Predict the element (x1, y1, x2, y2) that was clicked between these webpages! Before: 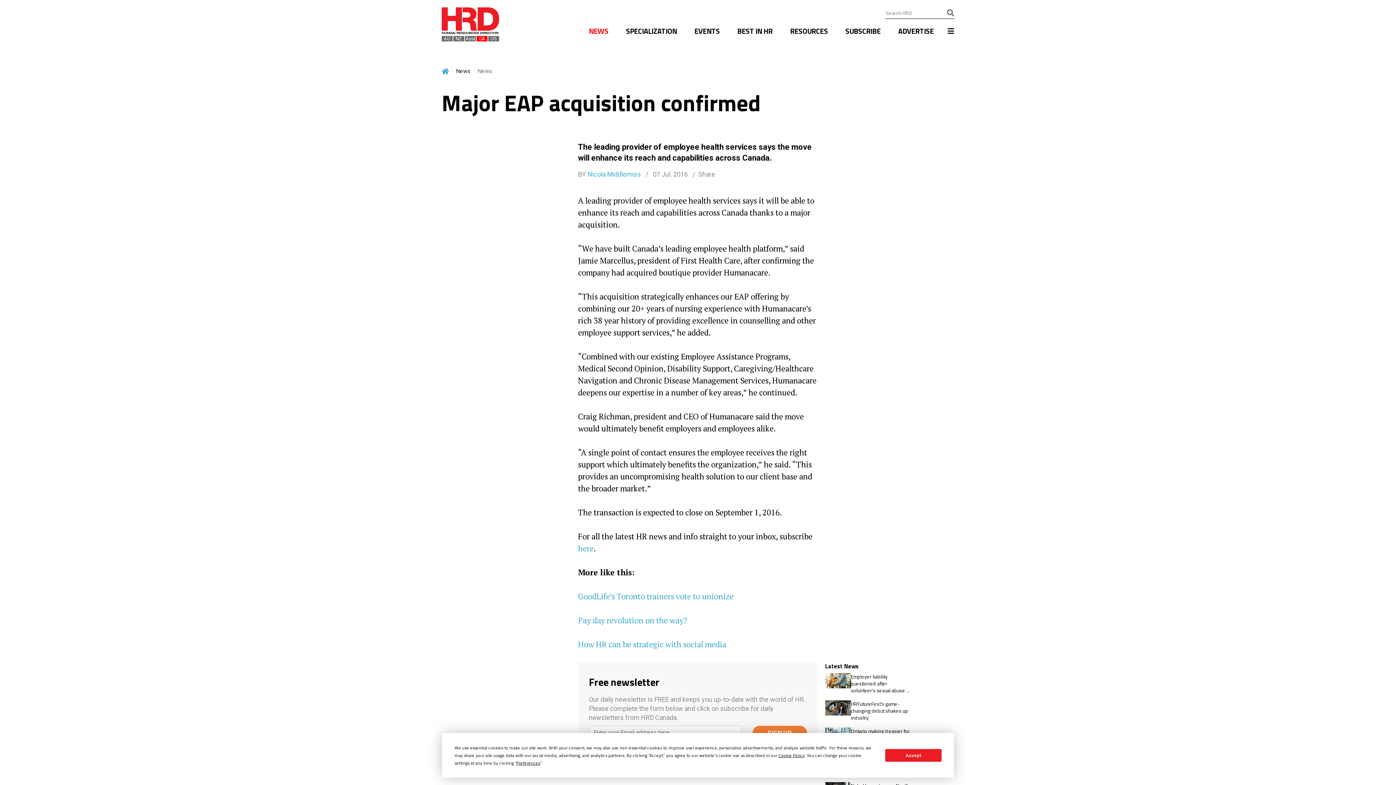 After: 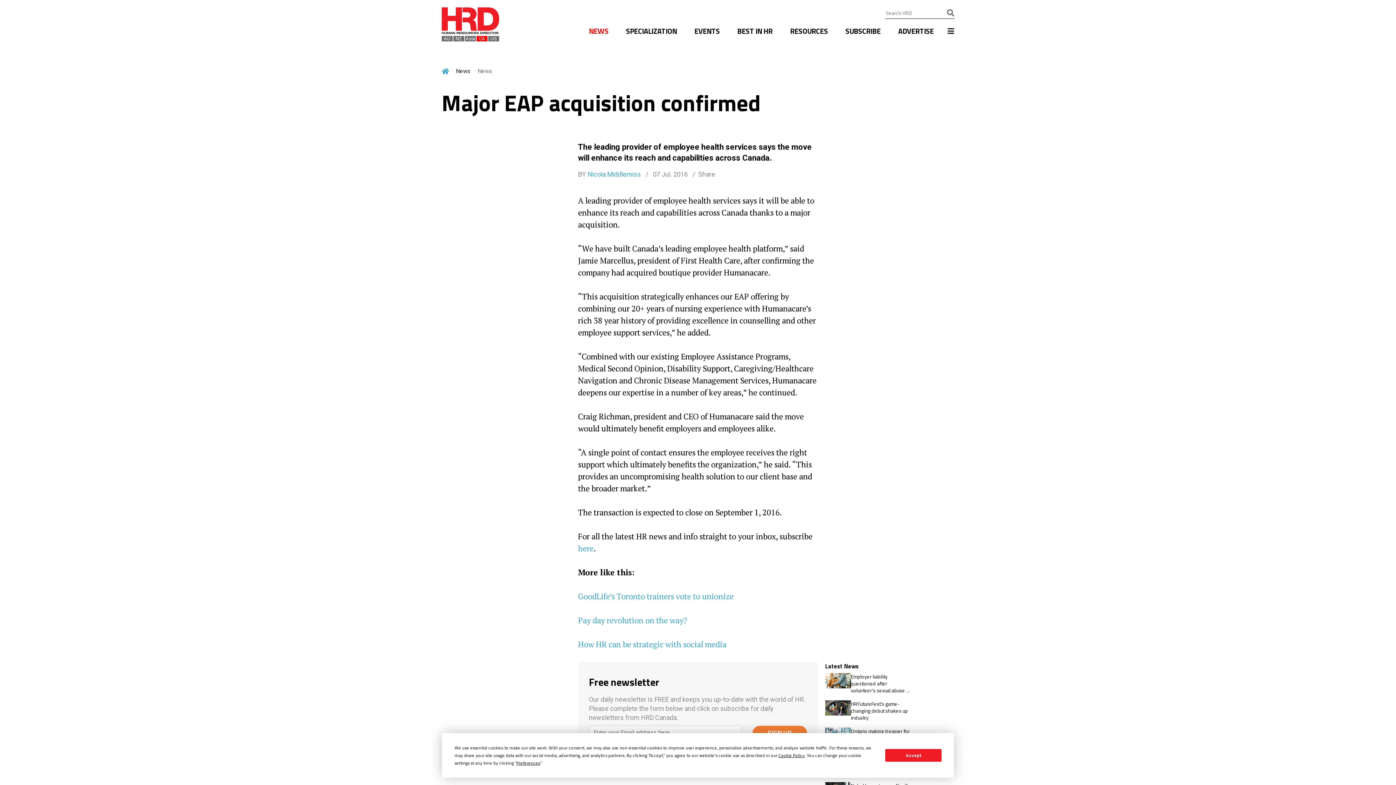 Action: bbox: (947, 7, 954, 18)